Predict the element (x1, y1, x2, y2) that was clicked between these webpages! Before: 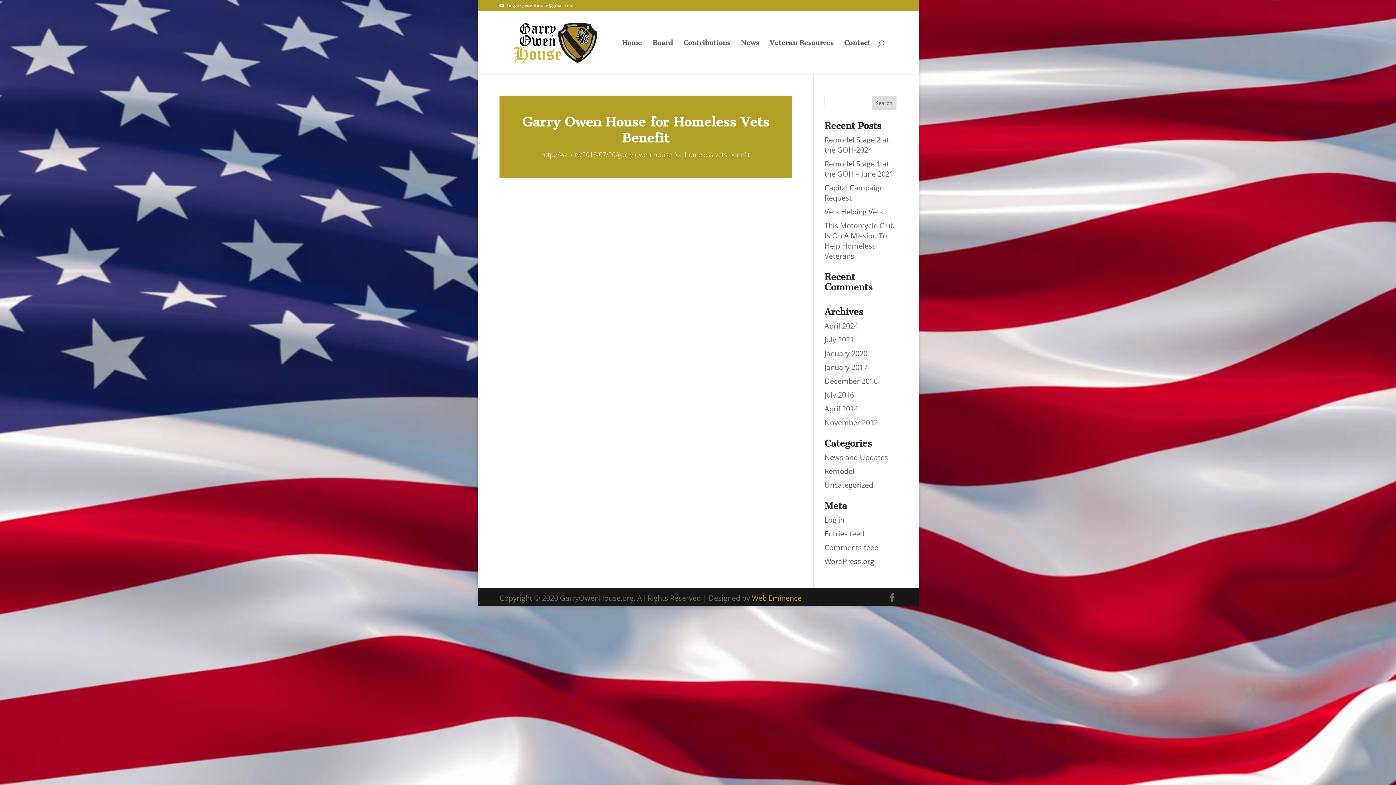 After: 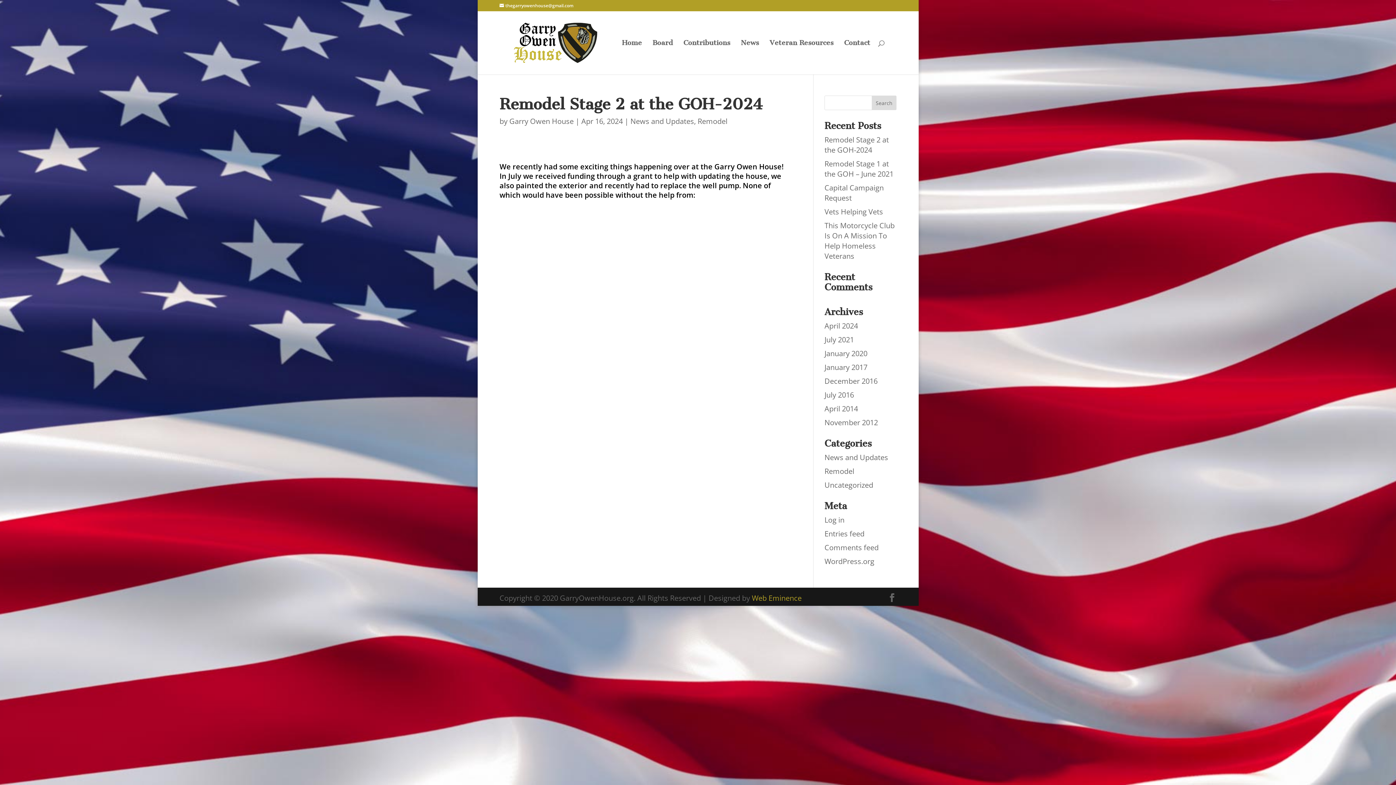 Action: bbox: (824, 134, 889, 154) label: Remodel Stage 2 at the GOH-2024